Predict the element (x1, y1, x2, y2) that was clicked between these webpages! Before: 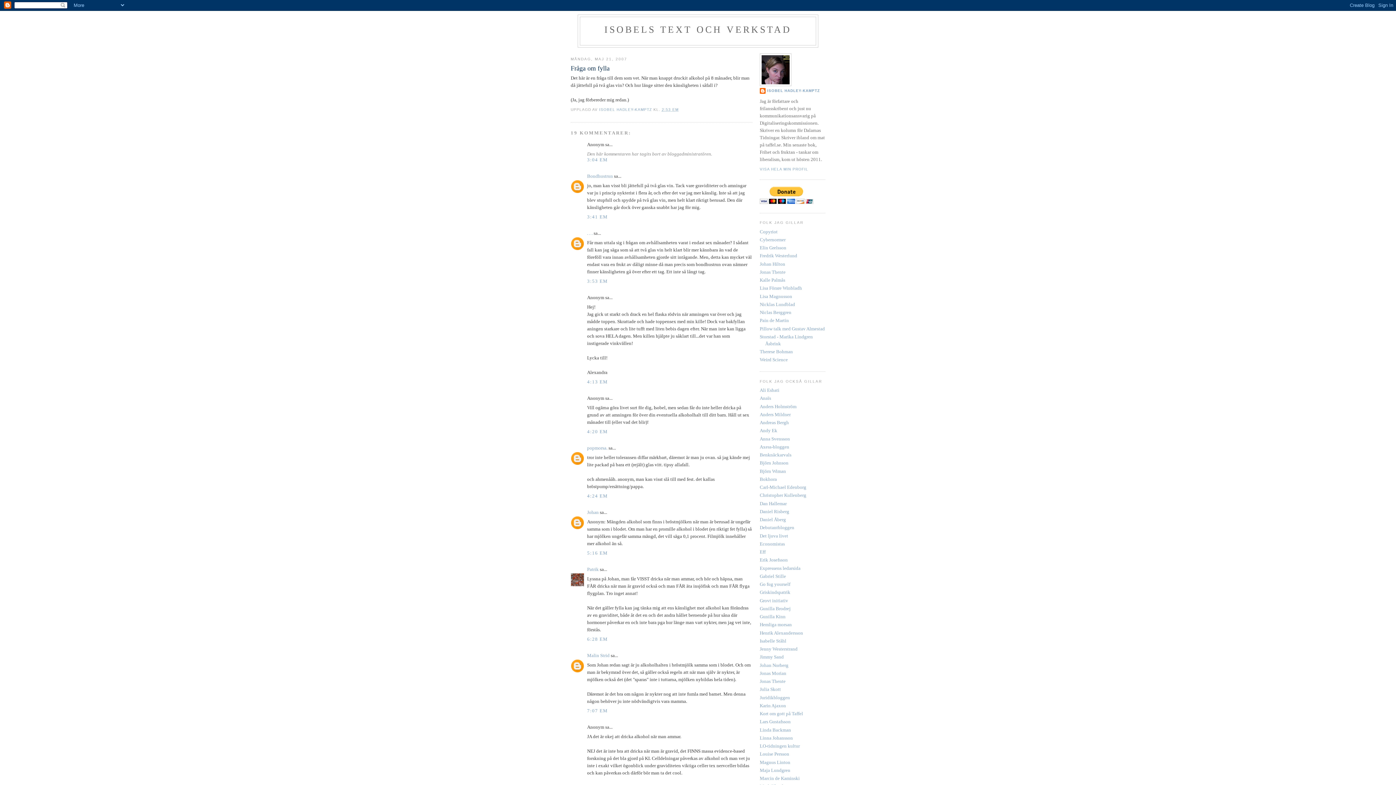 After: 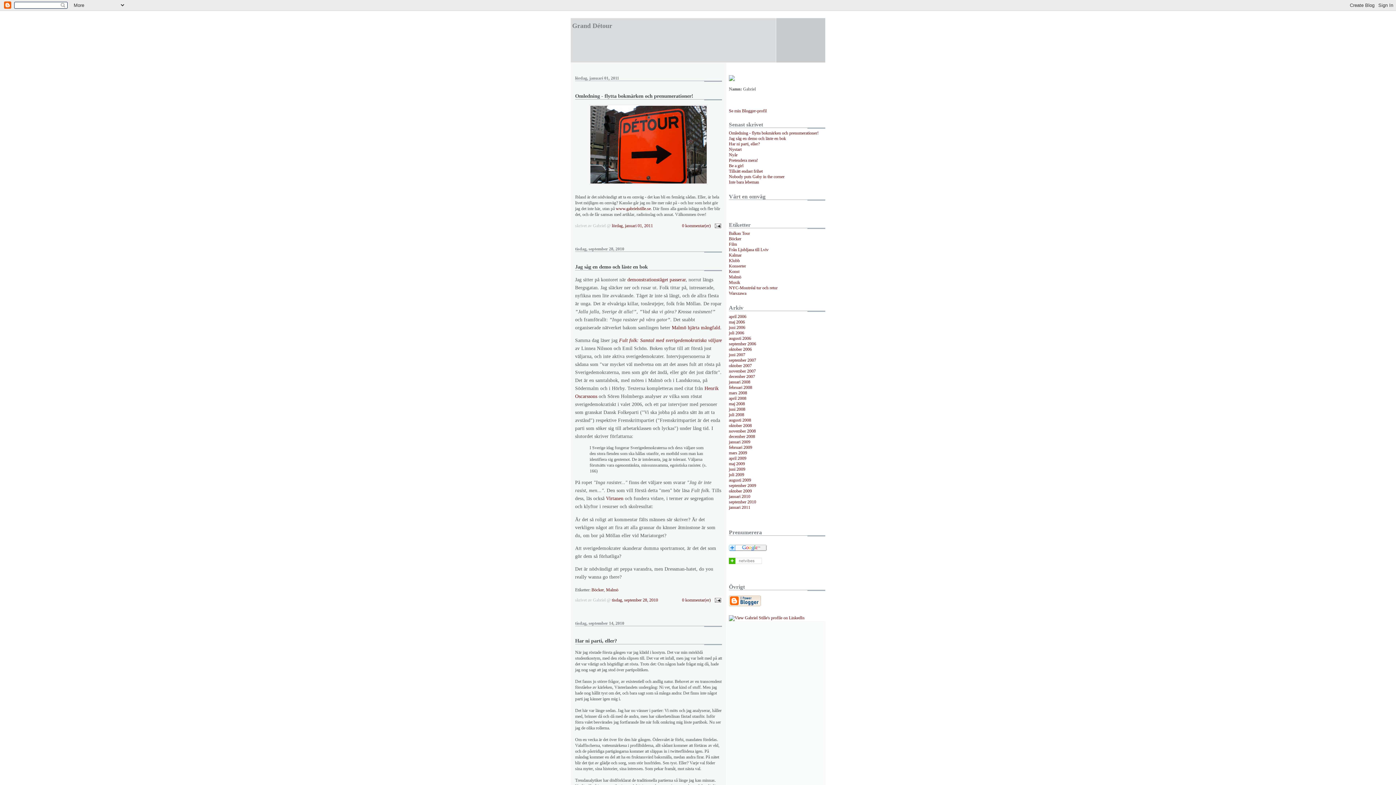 Action: bbox: (760, 573, 786, 579) label: Gabriel Stille